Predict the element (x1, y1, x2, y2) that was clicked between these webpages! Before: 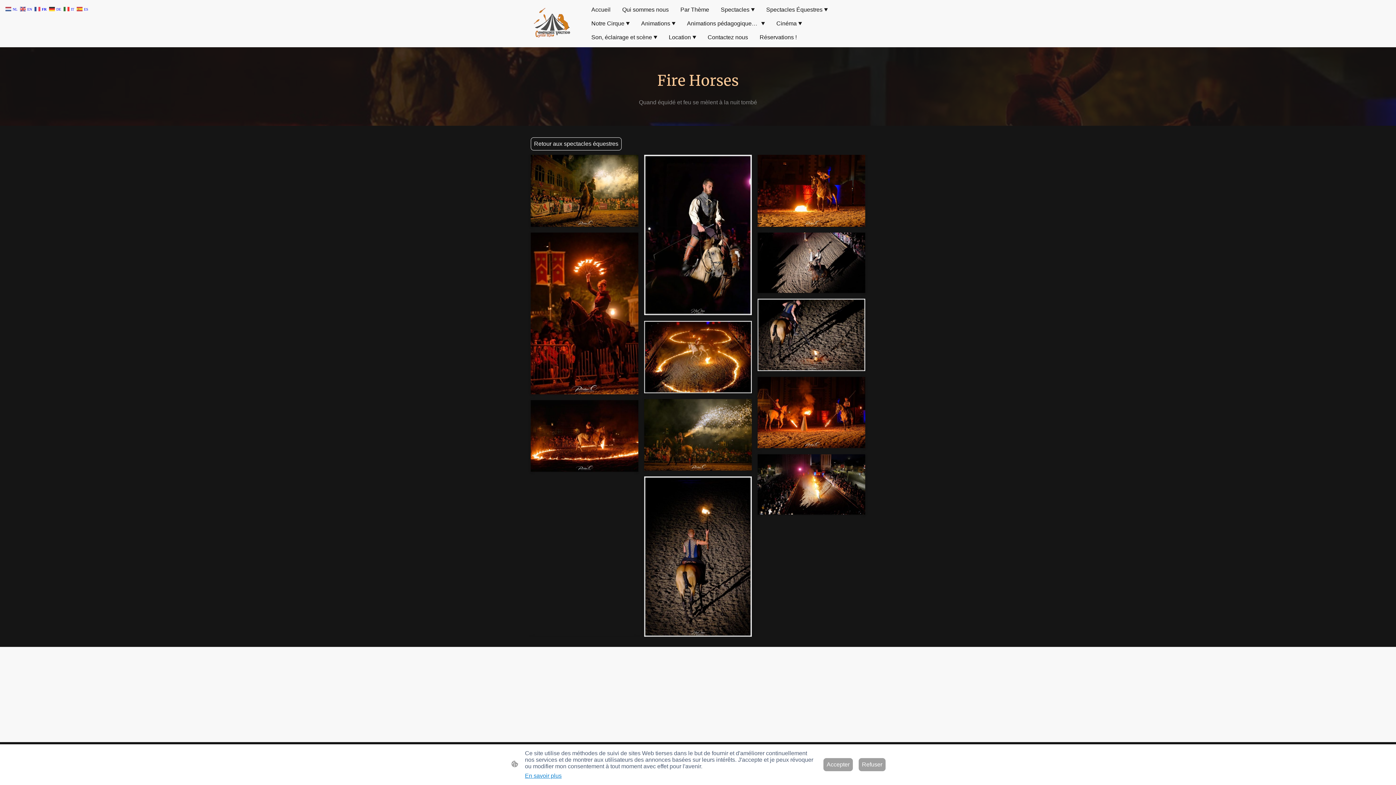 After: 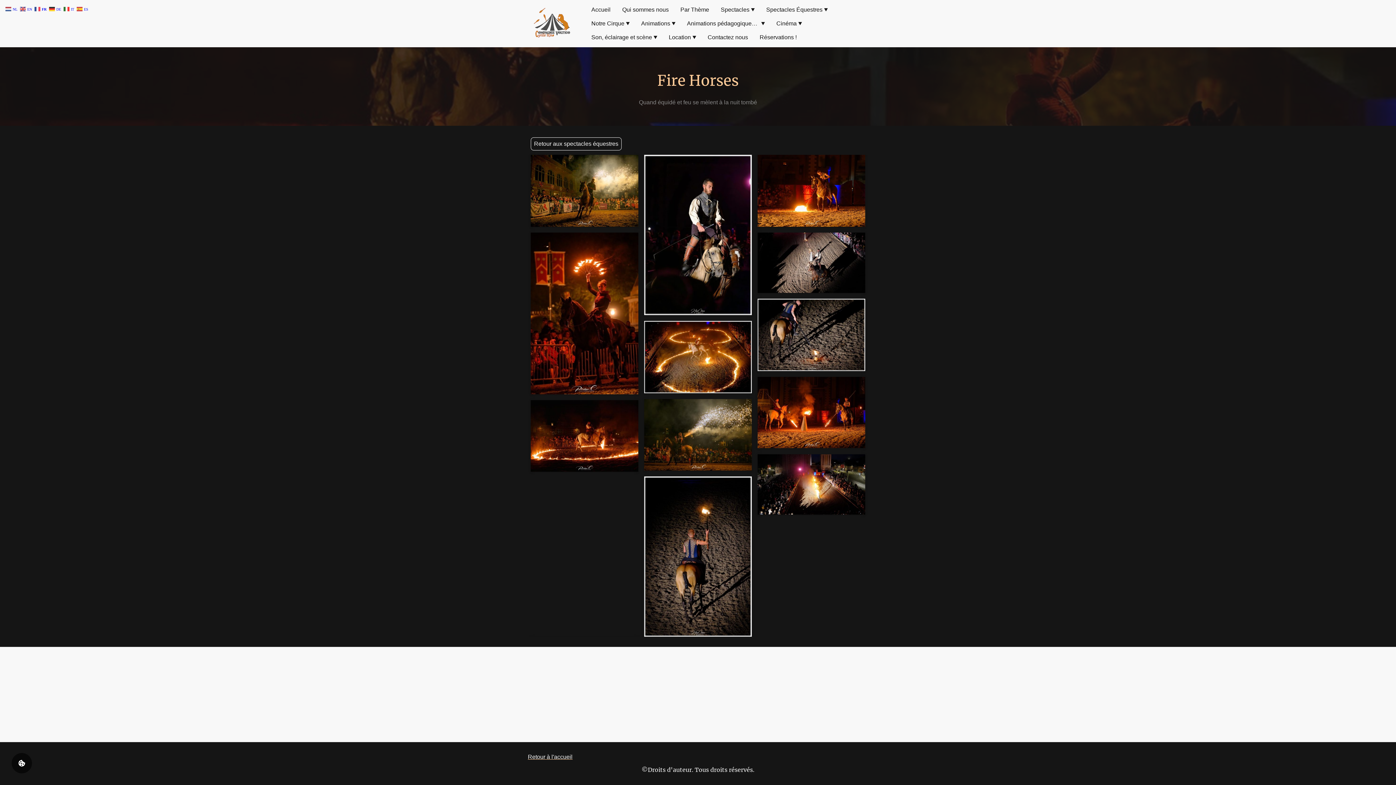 Action: label: Accepter bbox: (823, 758, 853, 771)